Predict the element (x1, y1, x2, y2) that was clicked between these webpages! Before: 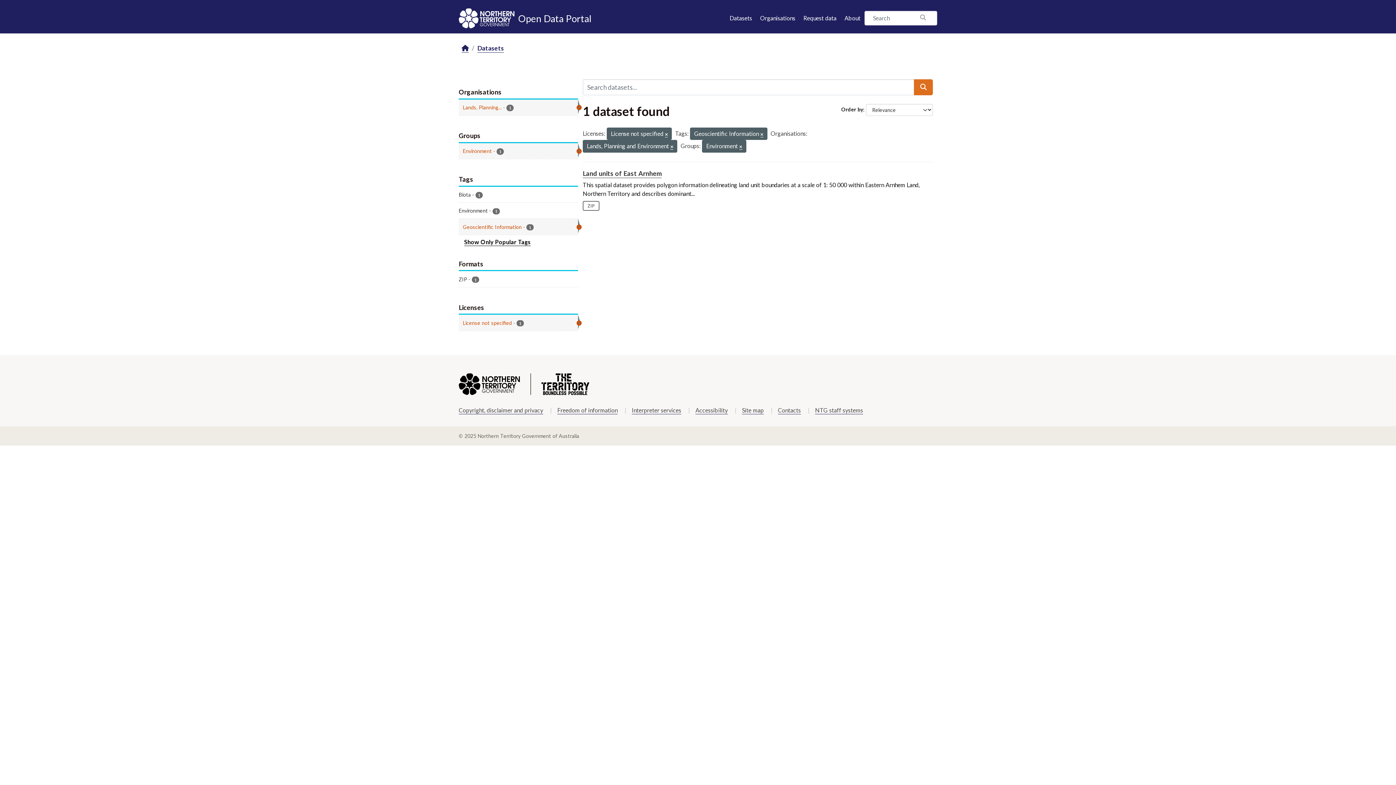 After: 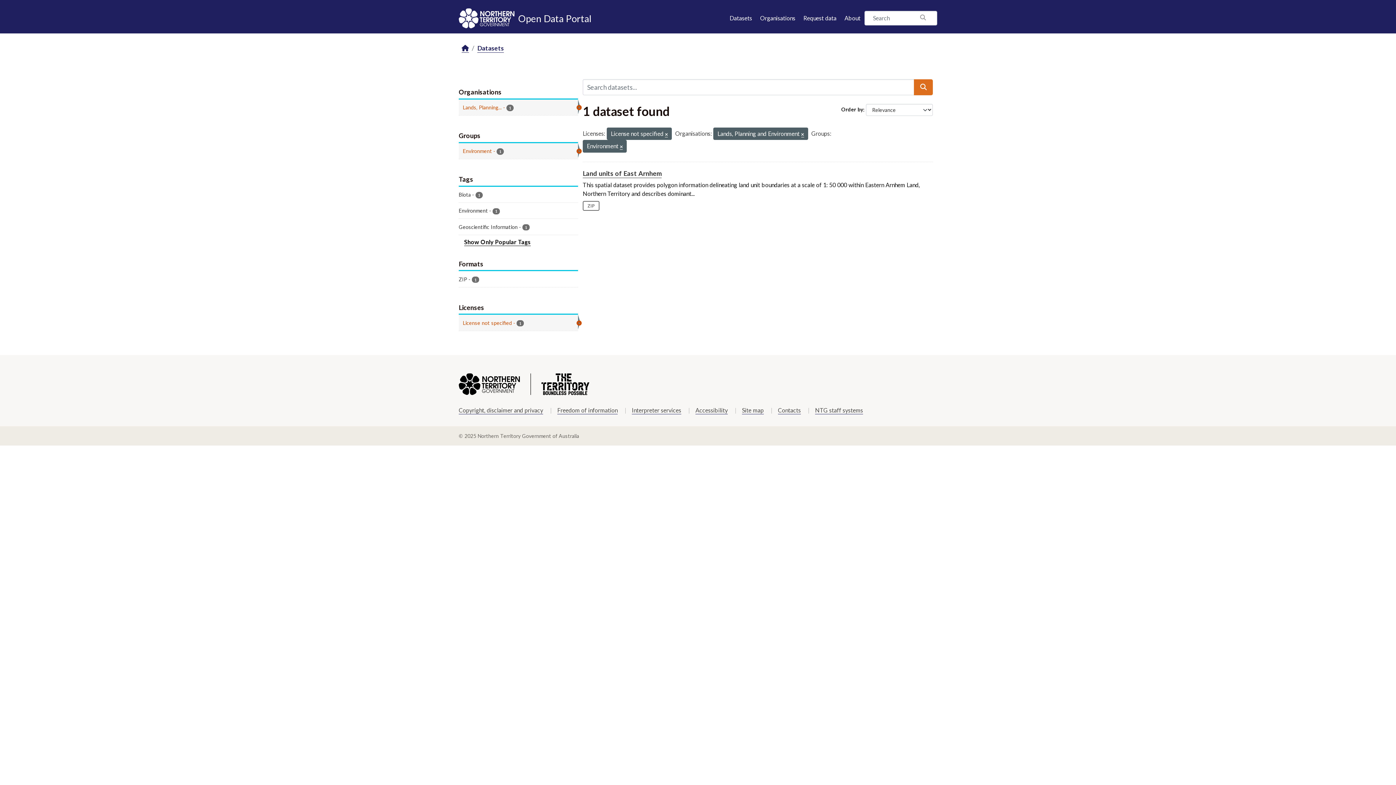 Action: bbox: (760, 131, 763, 137)